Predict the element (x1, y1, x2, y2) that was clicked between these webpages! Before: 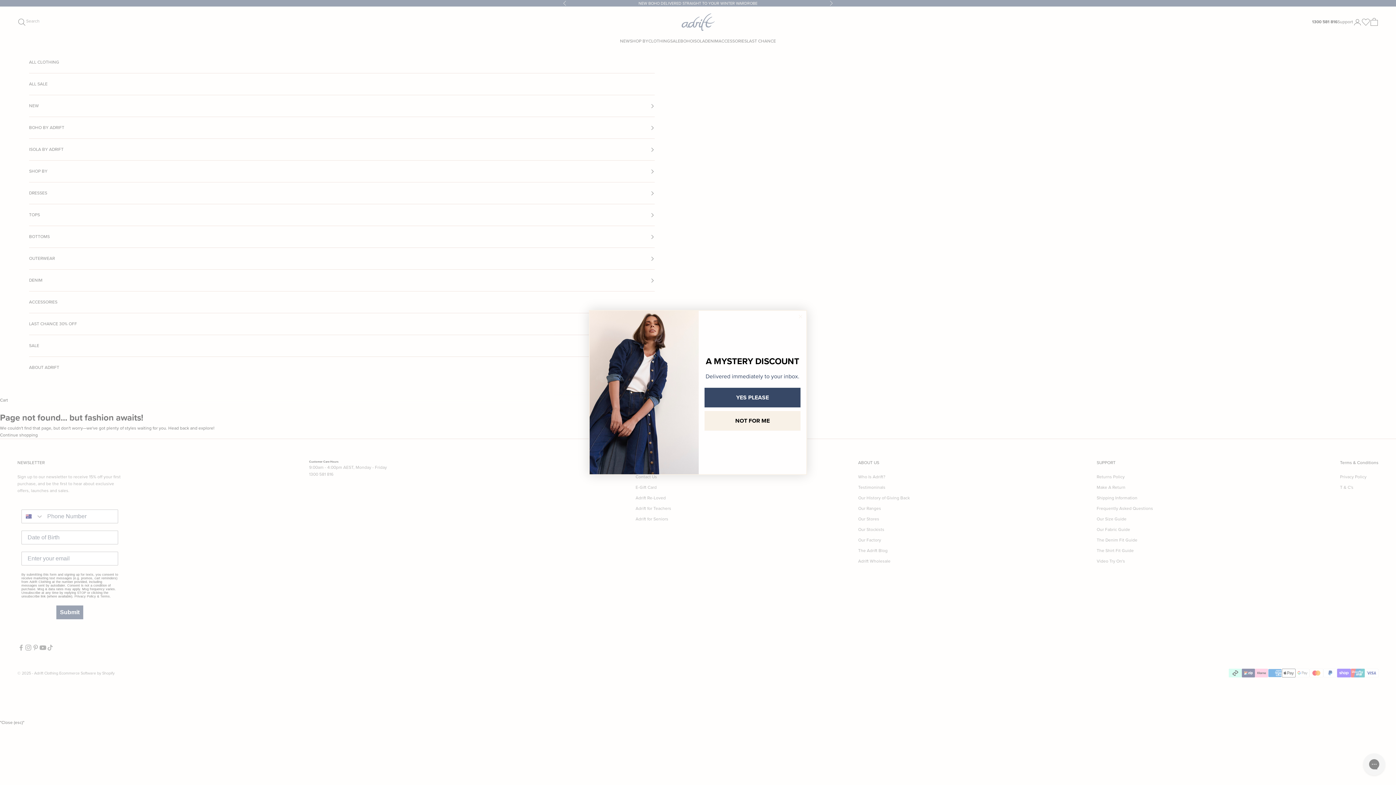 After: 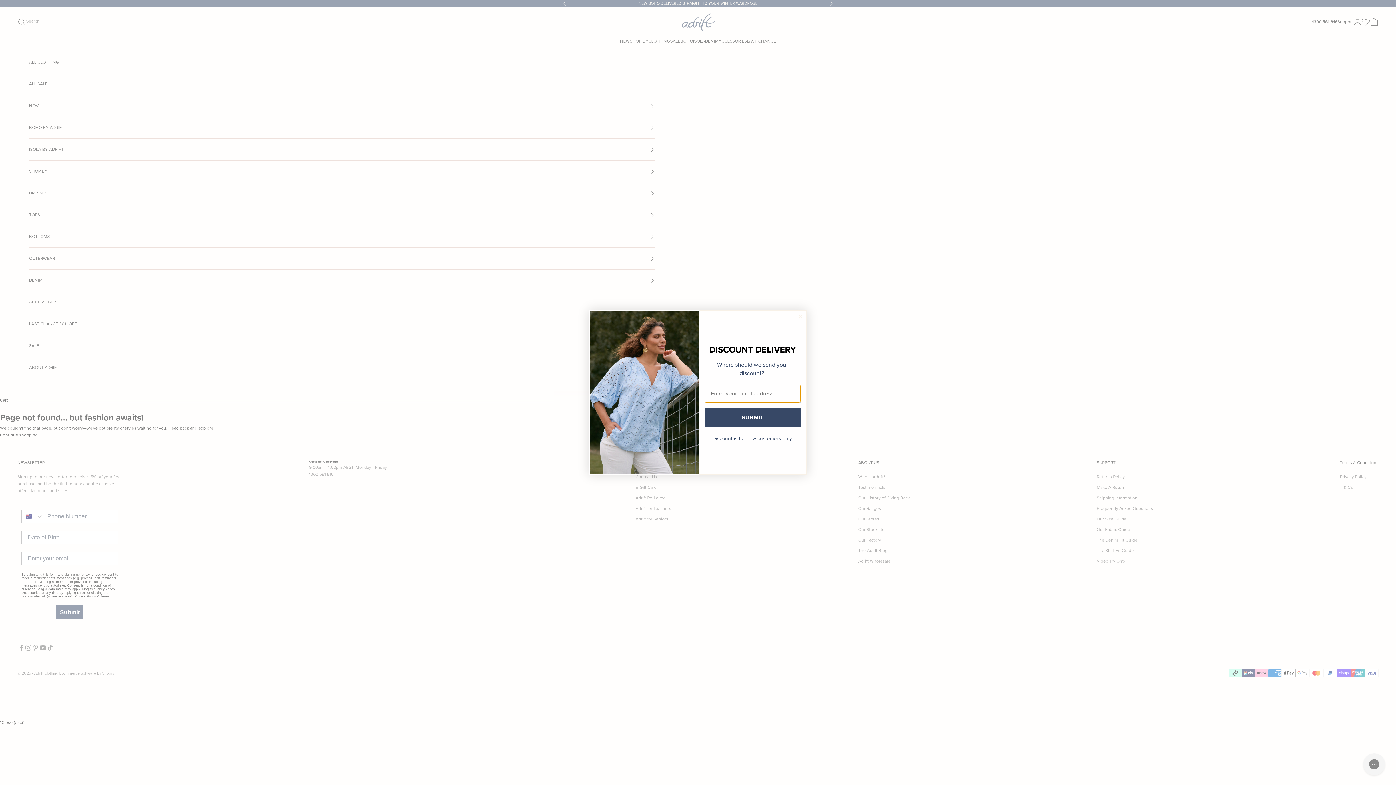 Action: label: YES PLEASE bbox: (704, 387, 800, 407)